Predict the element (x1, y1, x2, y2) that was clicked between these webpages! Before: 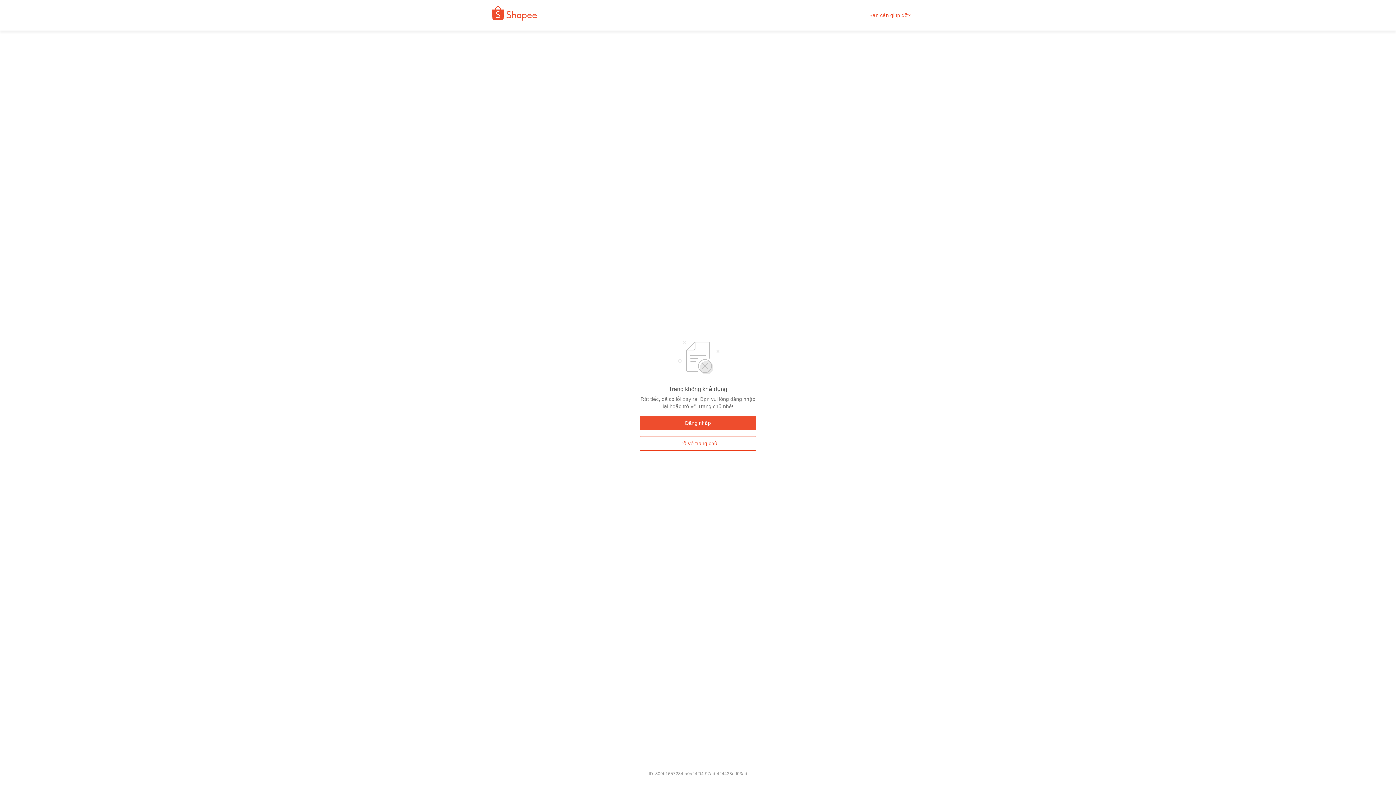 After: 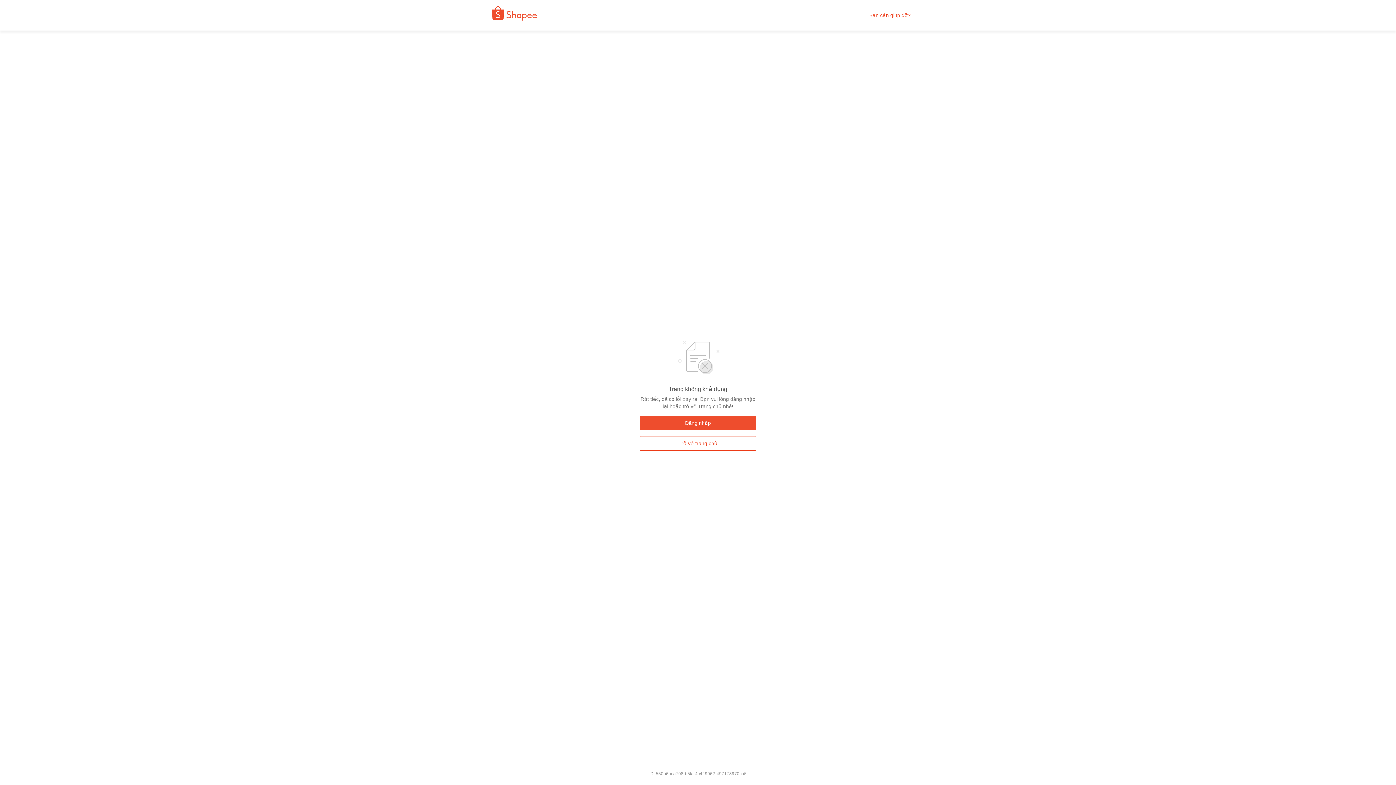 Action: bbox: (640, 436, 756, 450) label: Trở về trang chủ